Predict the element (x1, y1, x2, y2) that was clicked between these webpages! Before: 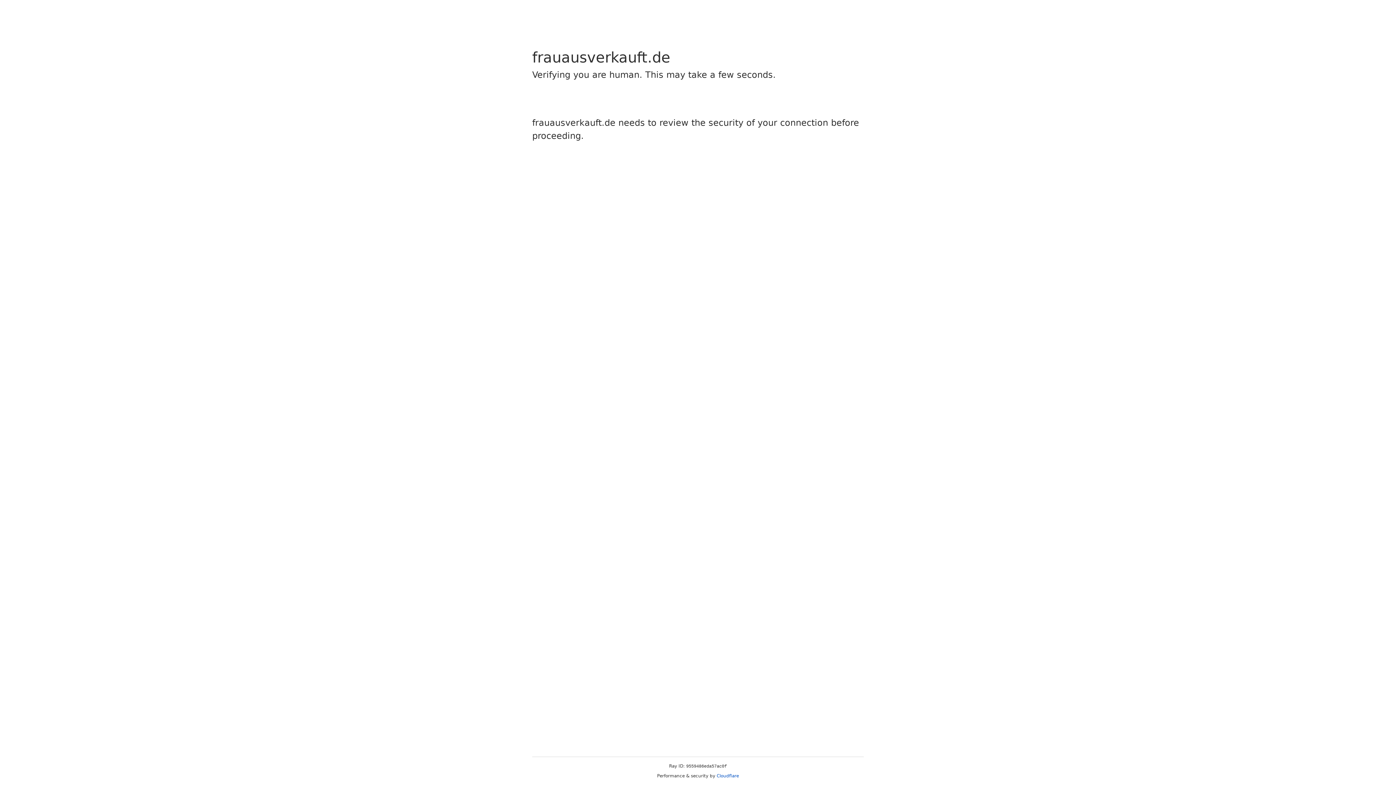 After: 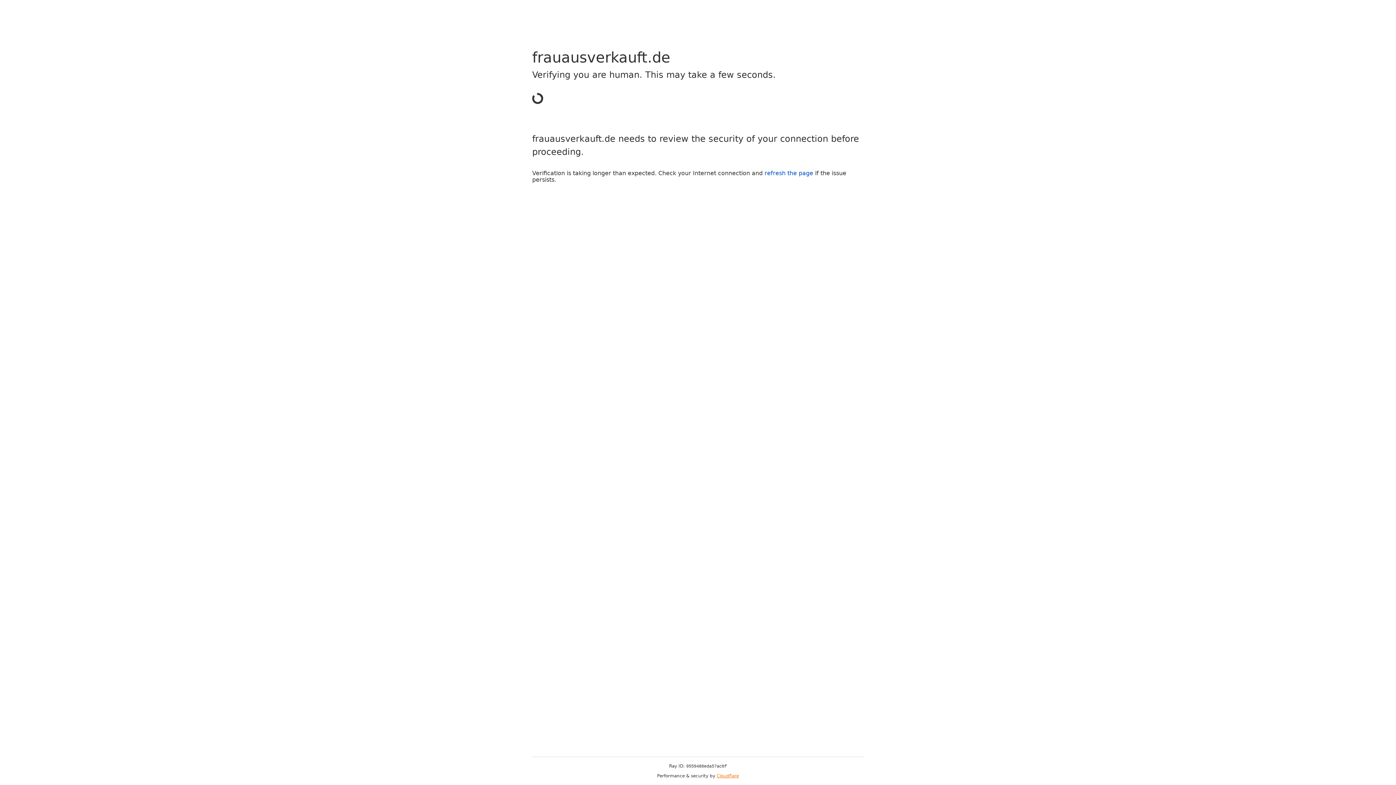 Action: bbox: (716, 773, 739, 778) label: Cloudflare